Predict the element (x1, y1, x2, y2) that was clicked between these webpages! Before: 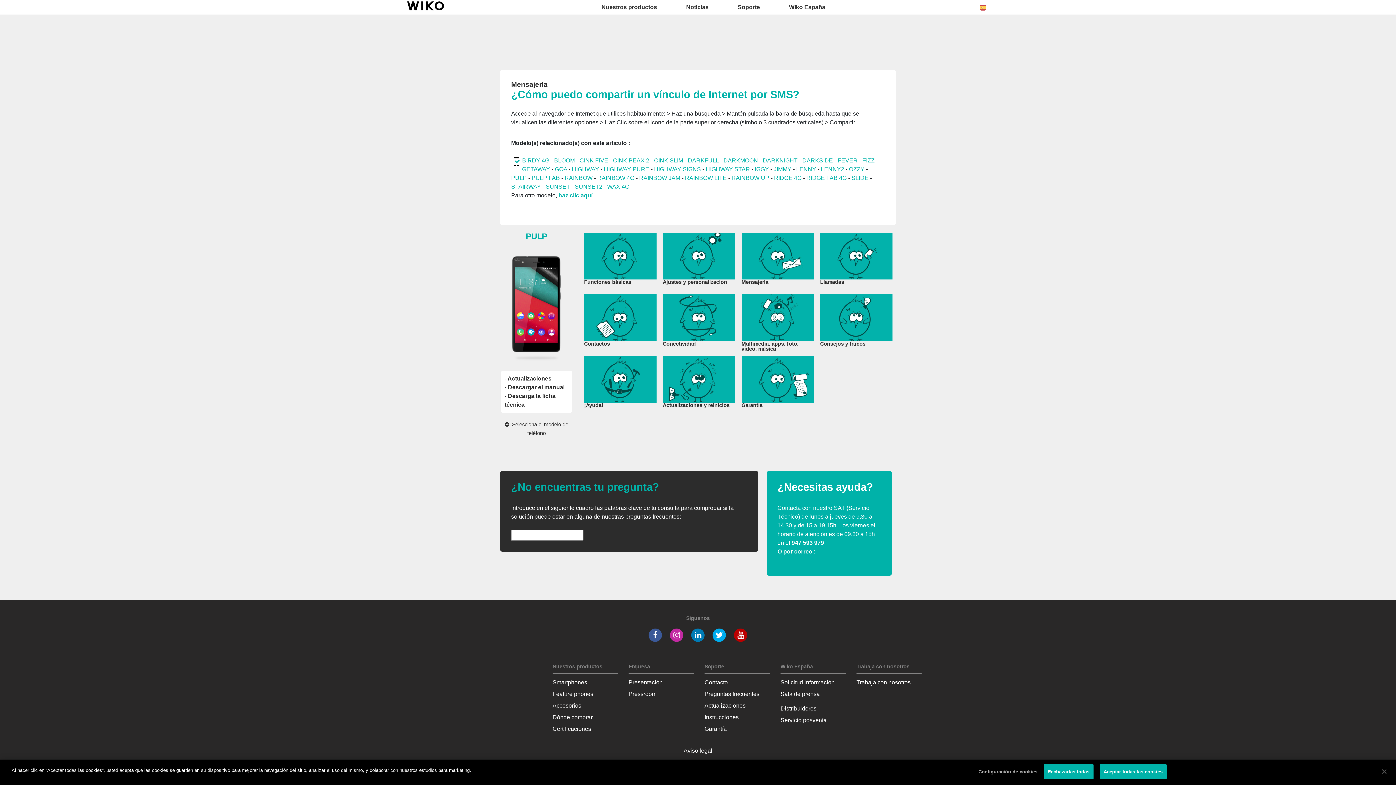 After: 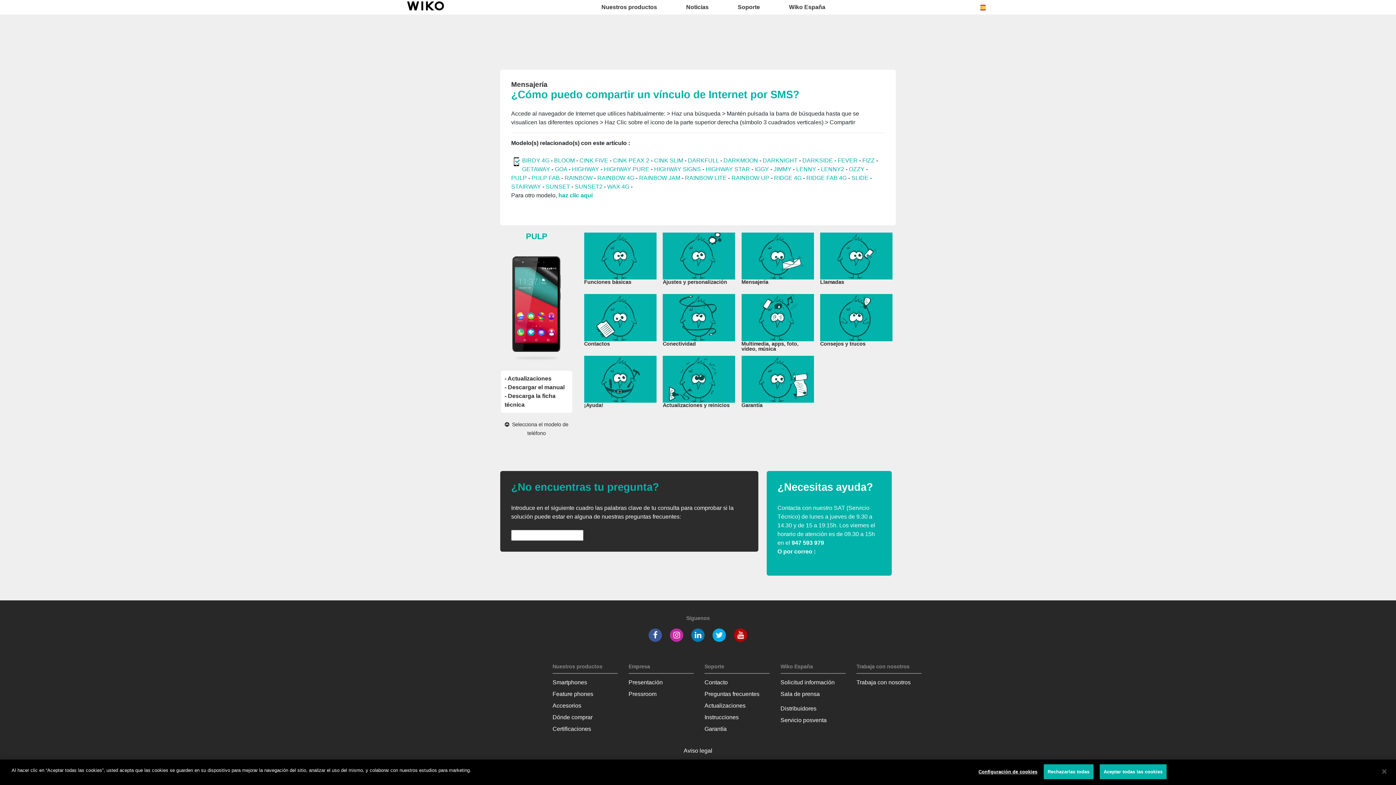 Action: bbox: (644, 629, 666, 641)